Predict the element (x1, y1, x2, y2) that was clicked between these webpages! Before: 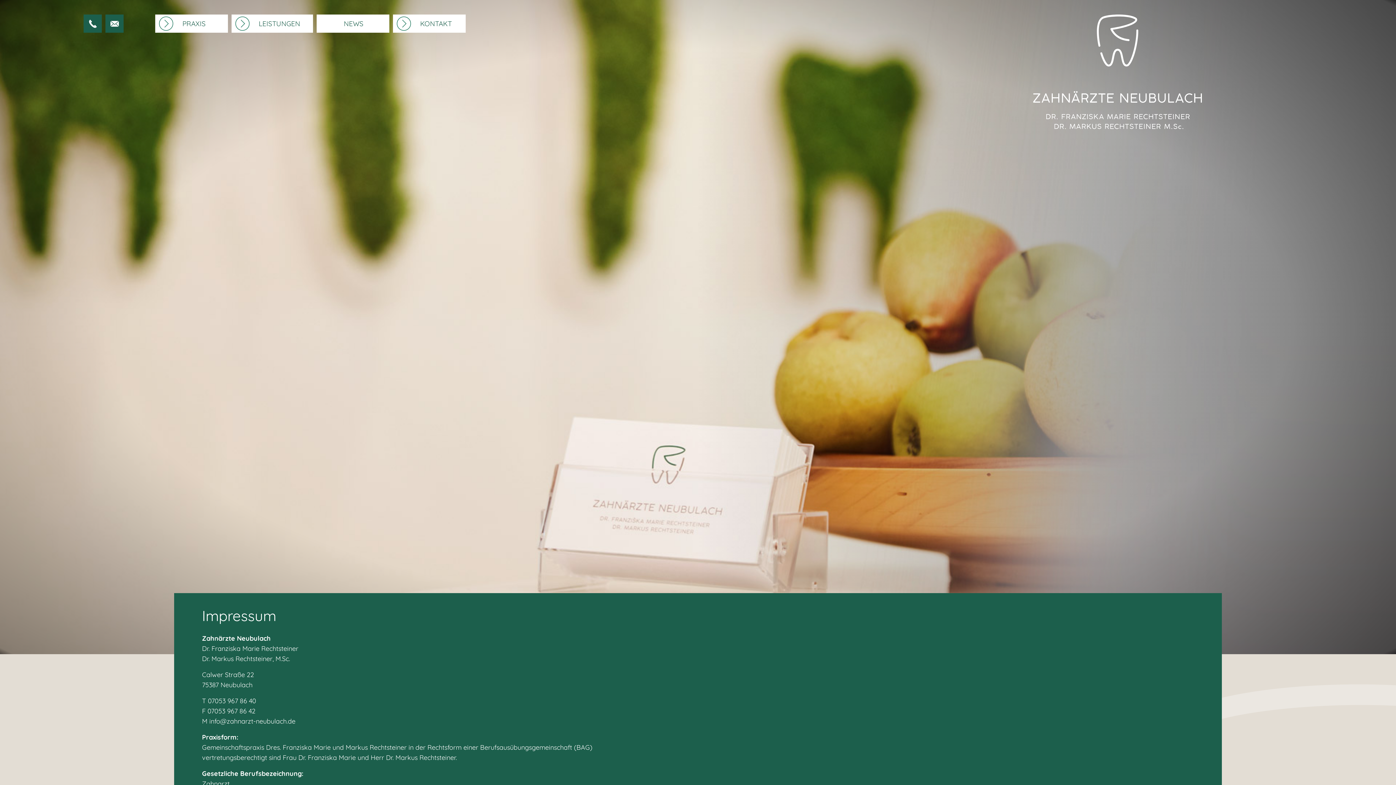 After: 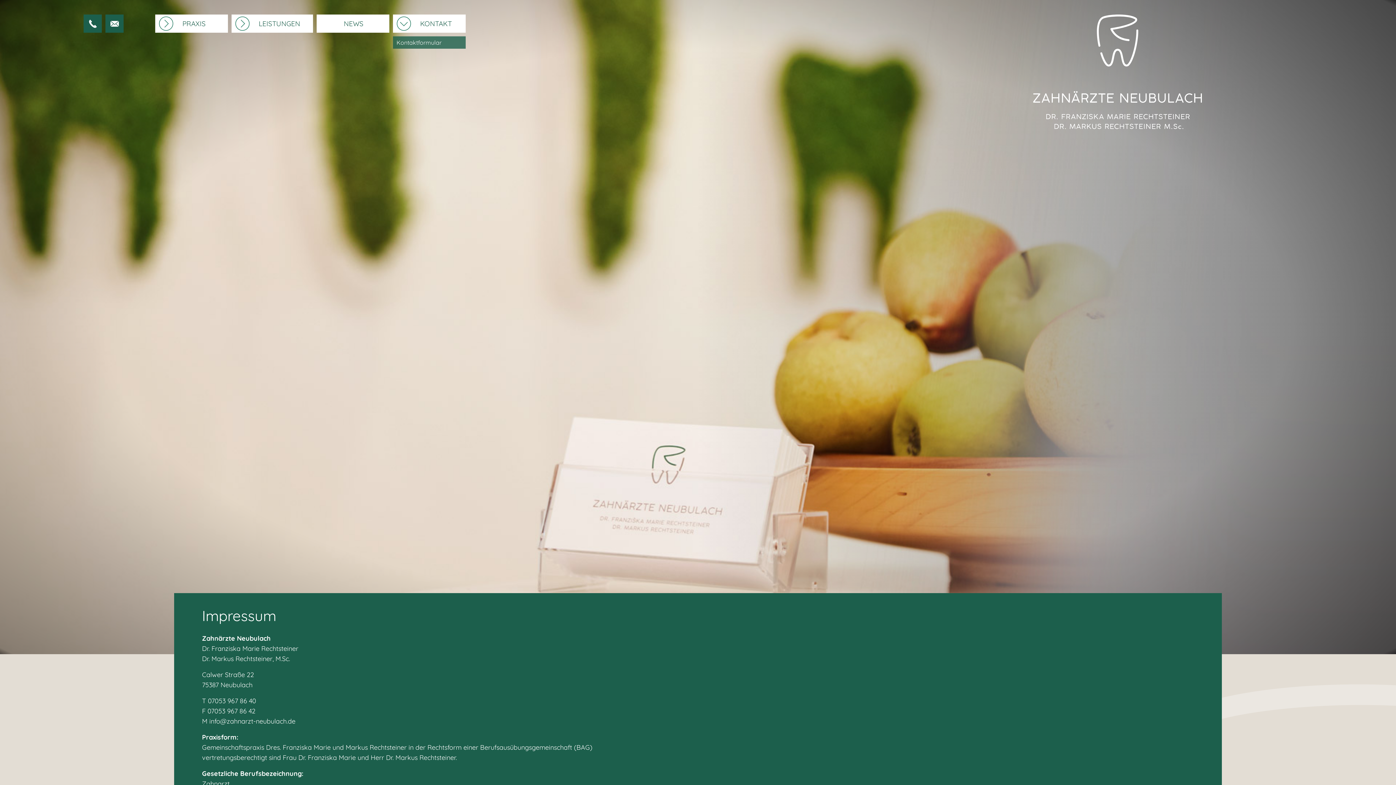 Action: label: KONTAKT bbox: (393, 14, 465, 32)